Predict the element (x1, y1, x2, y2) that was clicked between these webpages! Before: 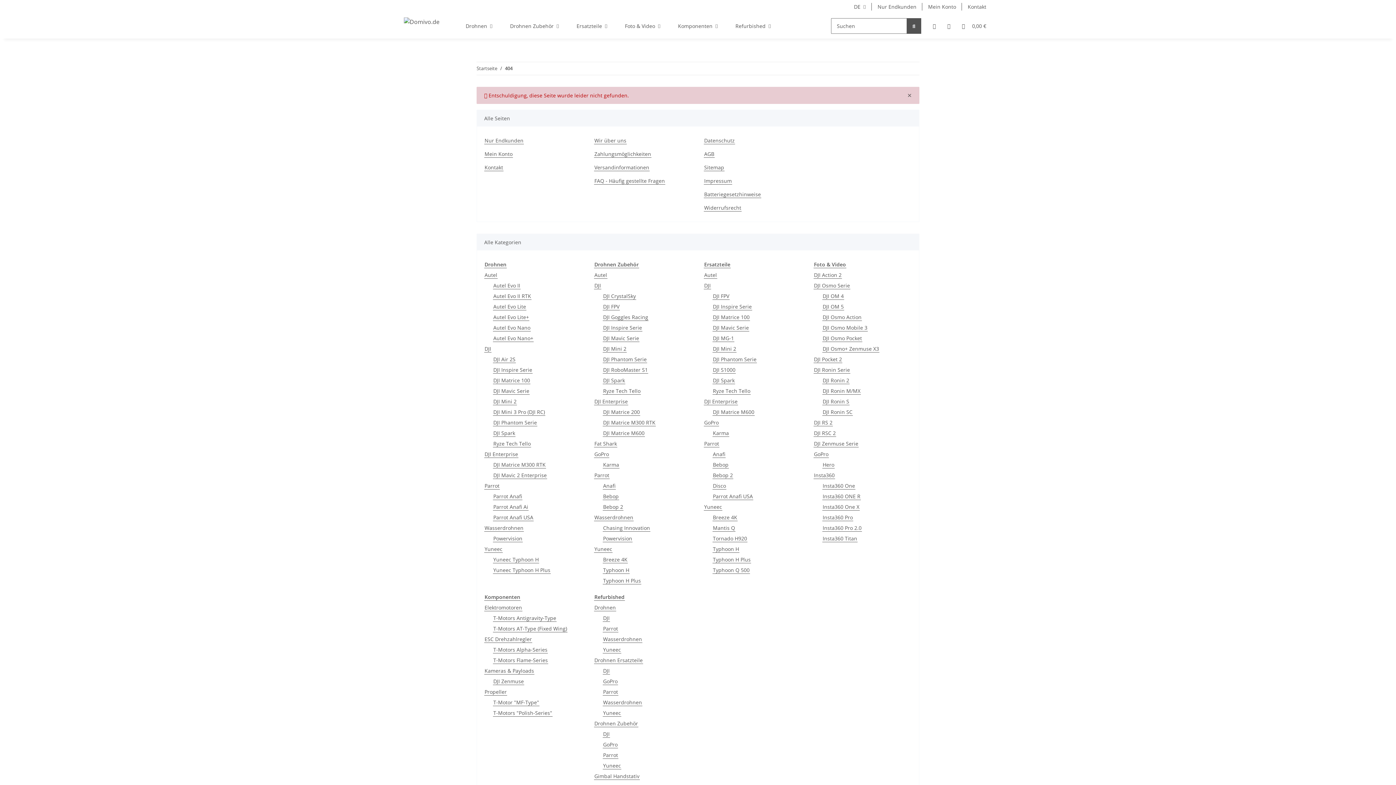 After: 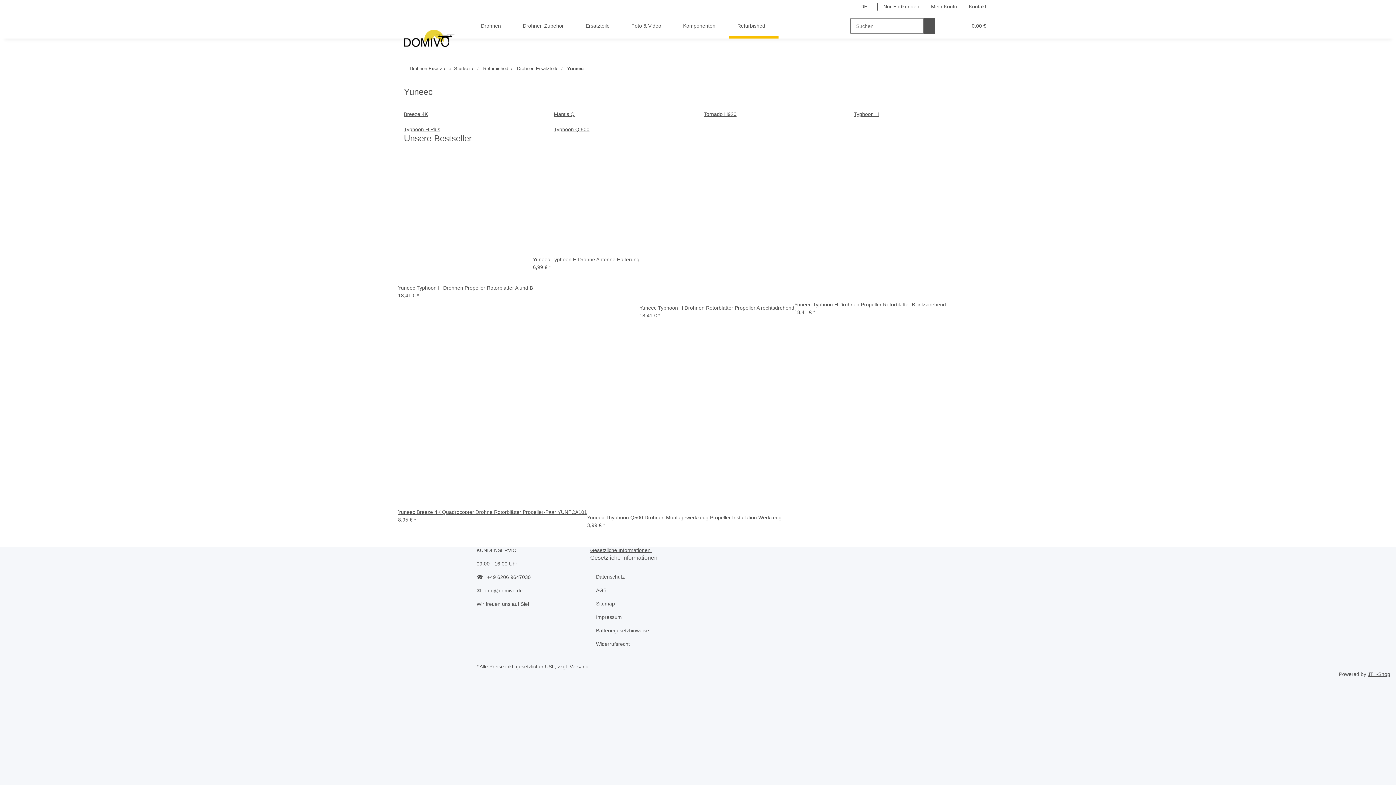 Action: label: Yuneec bbox: (602, 709, 621, 717)